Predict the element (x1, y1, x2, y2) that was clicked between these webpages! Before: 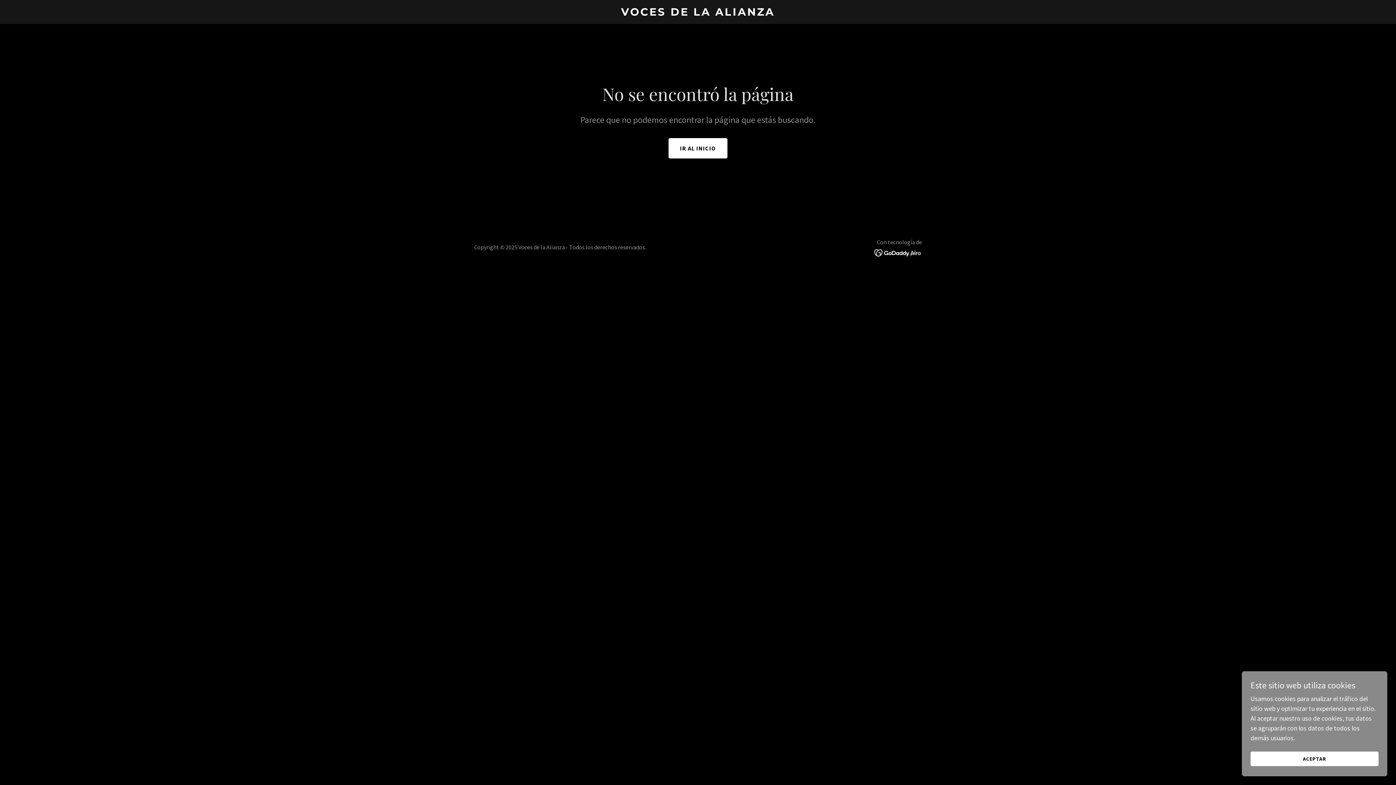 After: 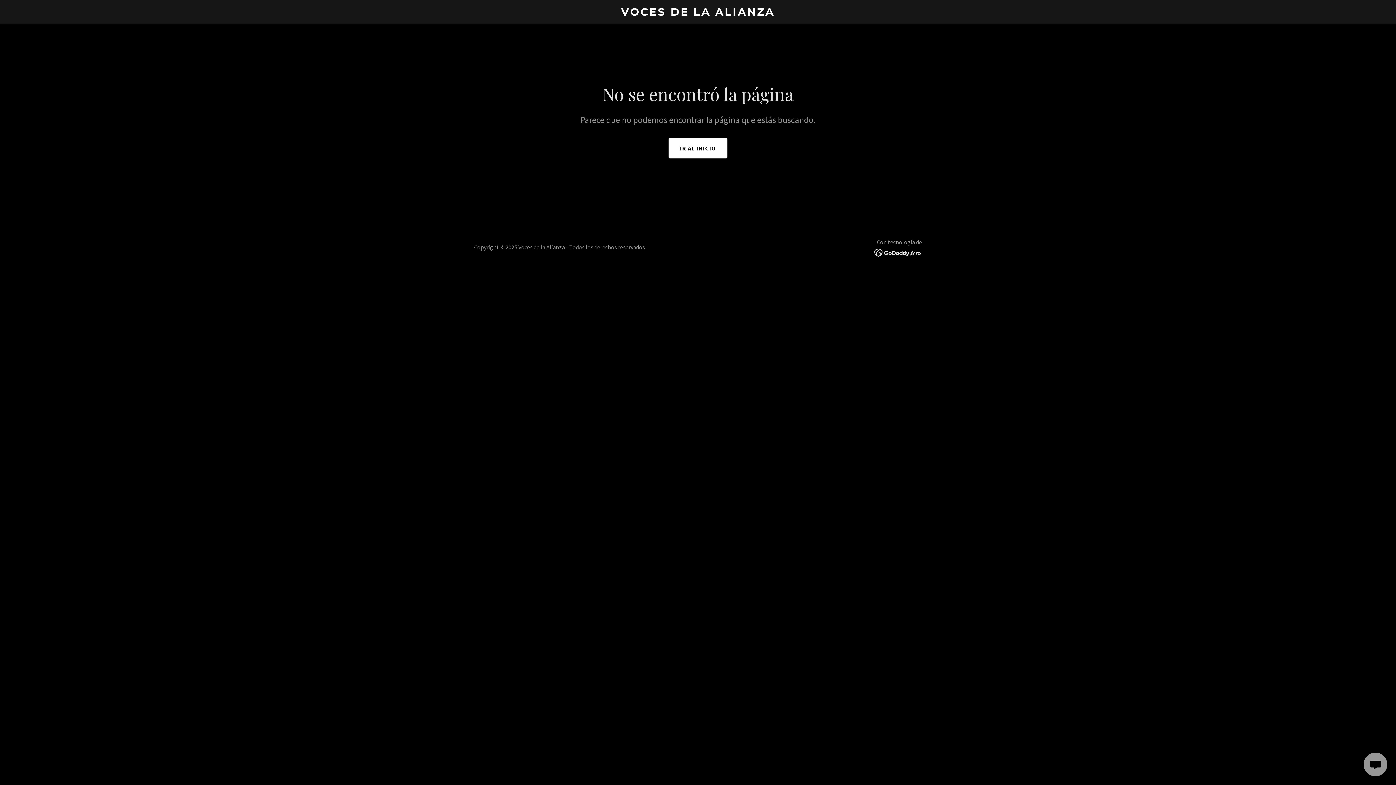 Action: label: ACEPTAR bbox: (1250, 752, 1378, 766)